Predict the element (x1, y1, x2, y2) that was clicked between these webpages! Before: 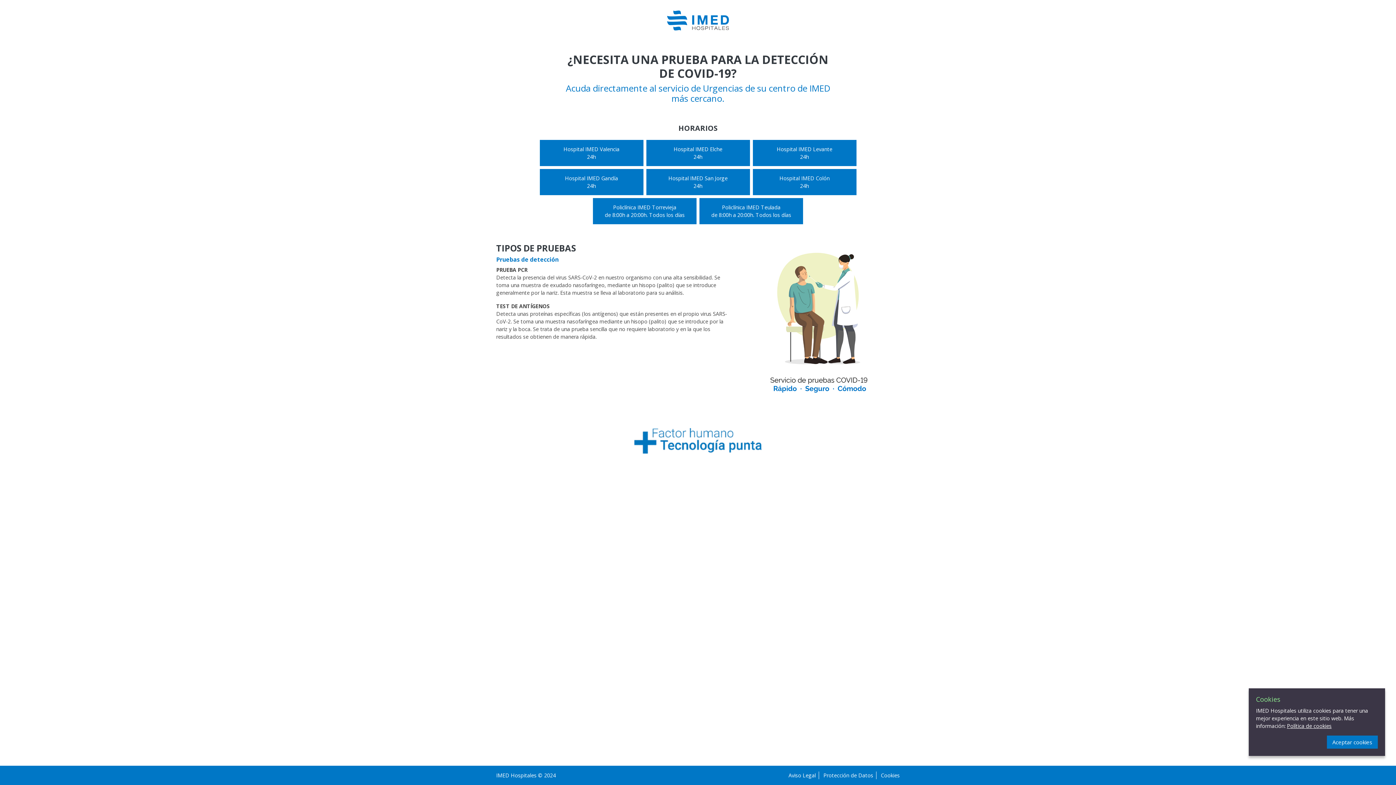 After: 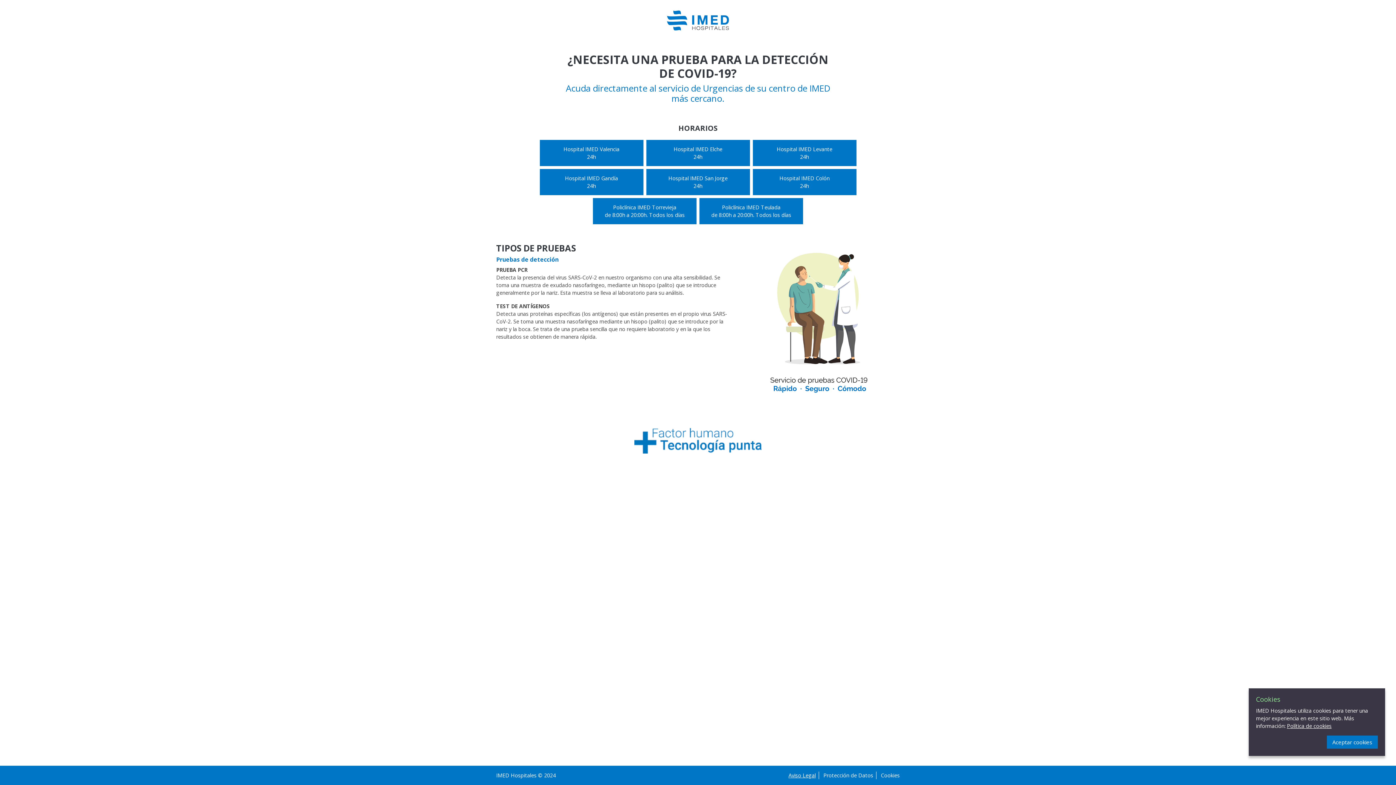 Action: label: Aviso Legal bbox: (788, 772, 816, 779)